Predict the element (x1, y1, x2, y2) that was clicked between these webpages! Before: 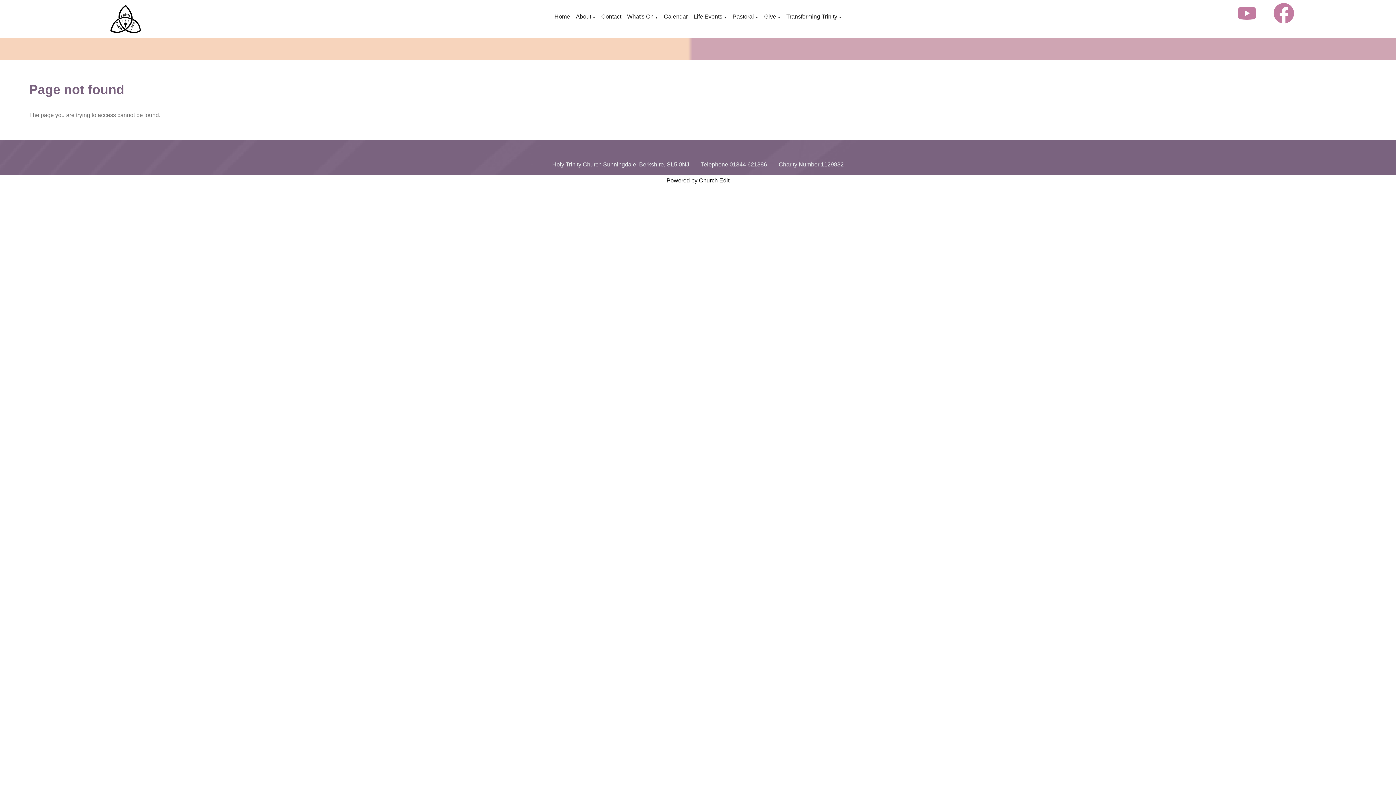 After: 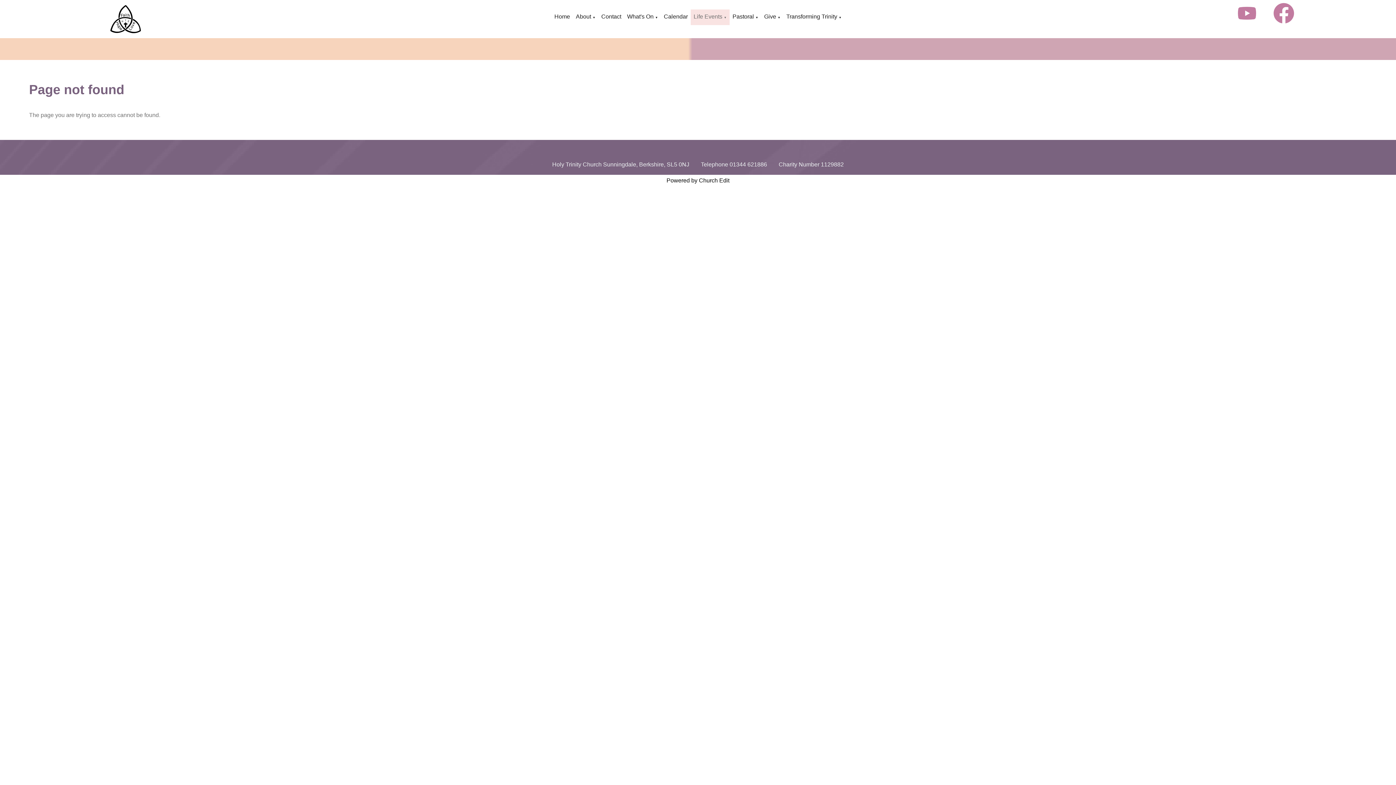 Action: bbox: (724, 16, 726, 19) label: ▼